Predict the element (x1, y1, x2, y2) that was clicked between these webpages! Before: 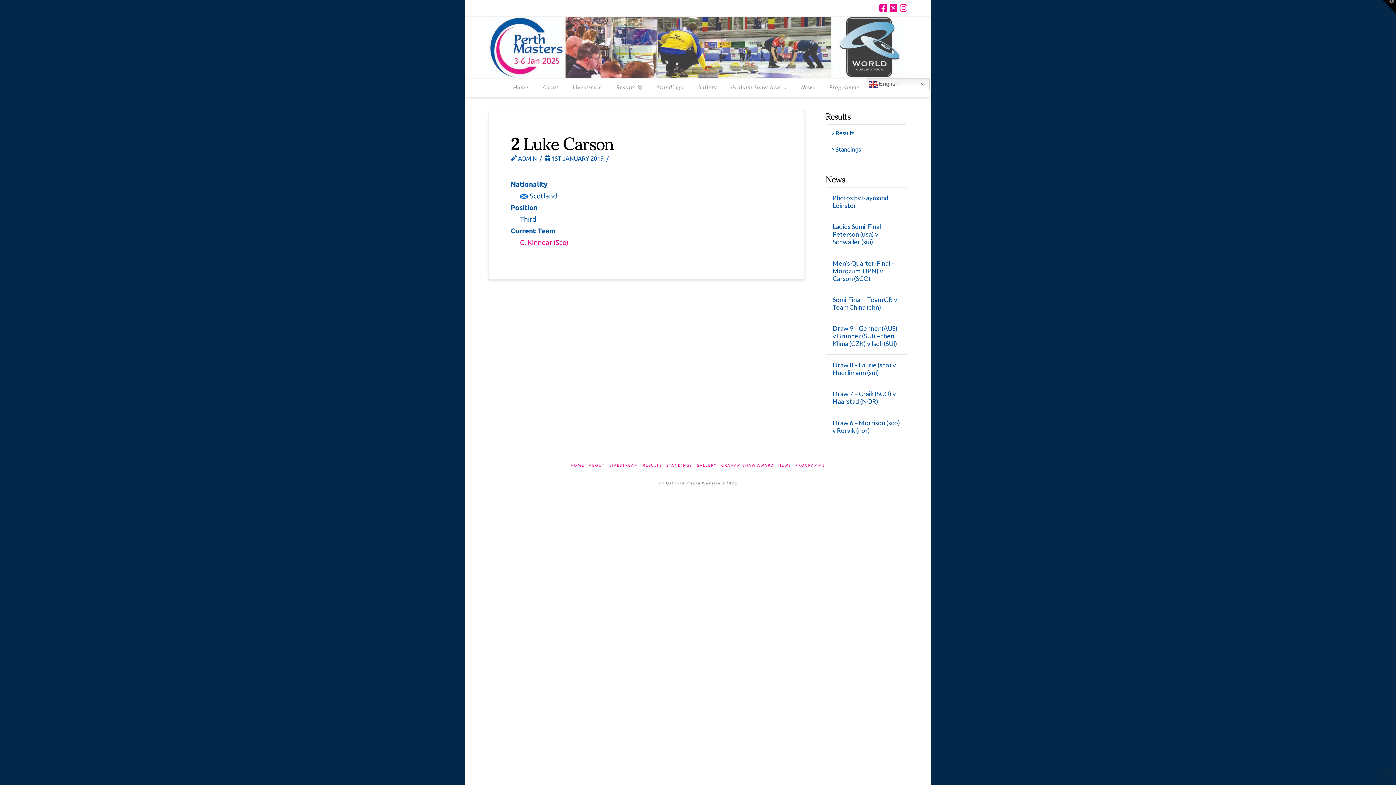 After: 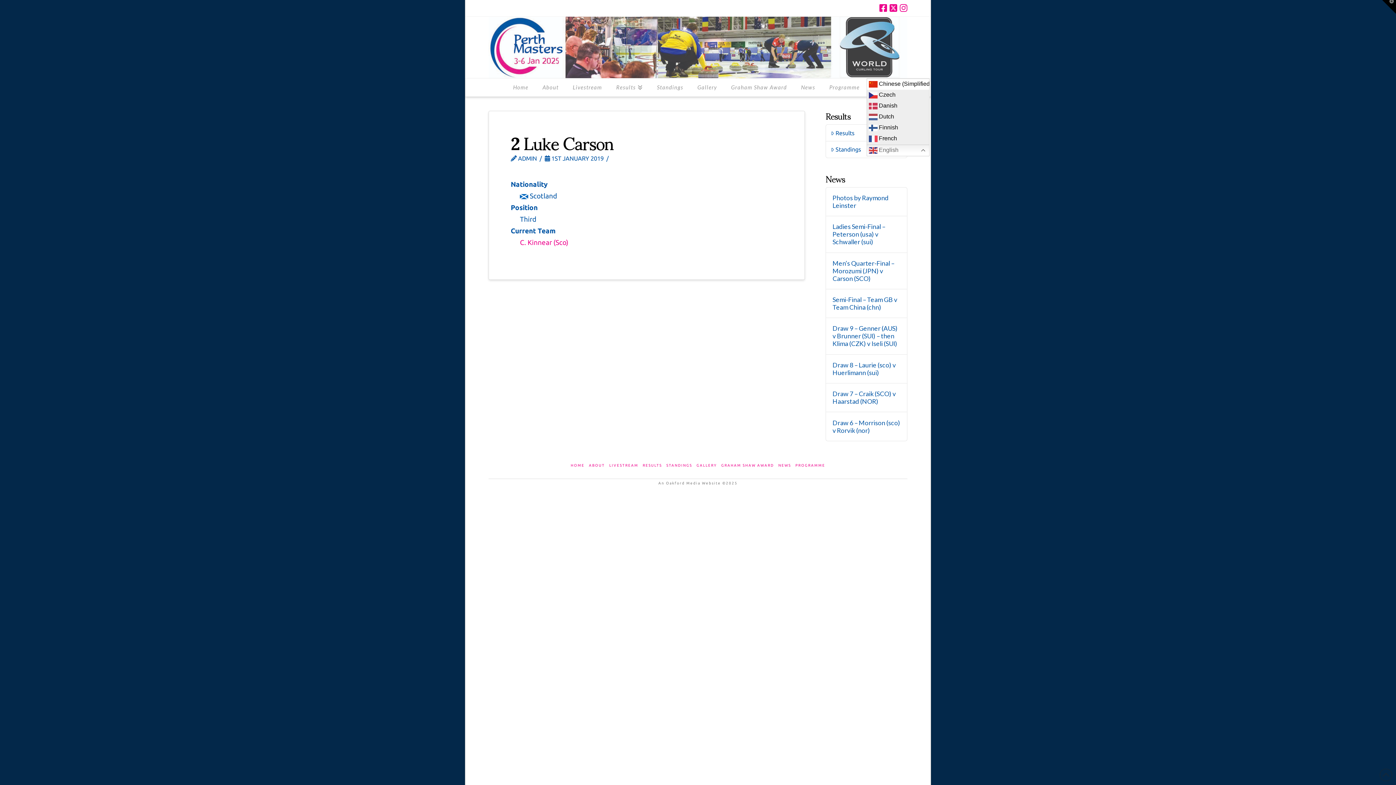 Action: label:  English bbox: (866, 78, 929, 90)